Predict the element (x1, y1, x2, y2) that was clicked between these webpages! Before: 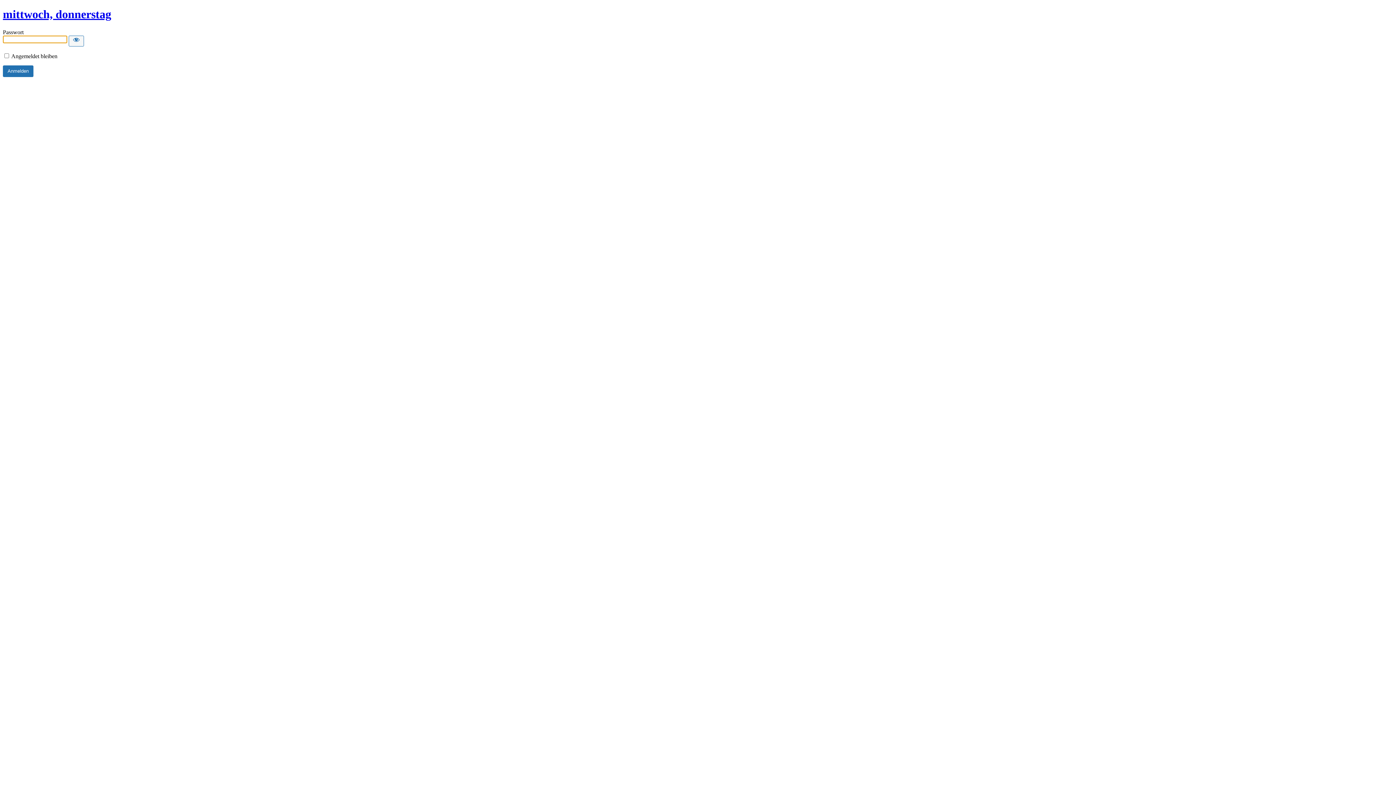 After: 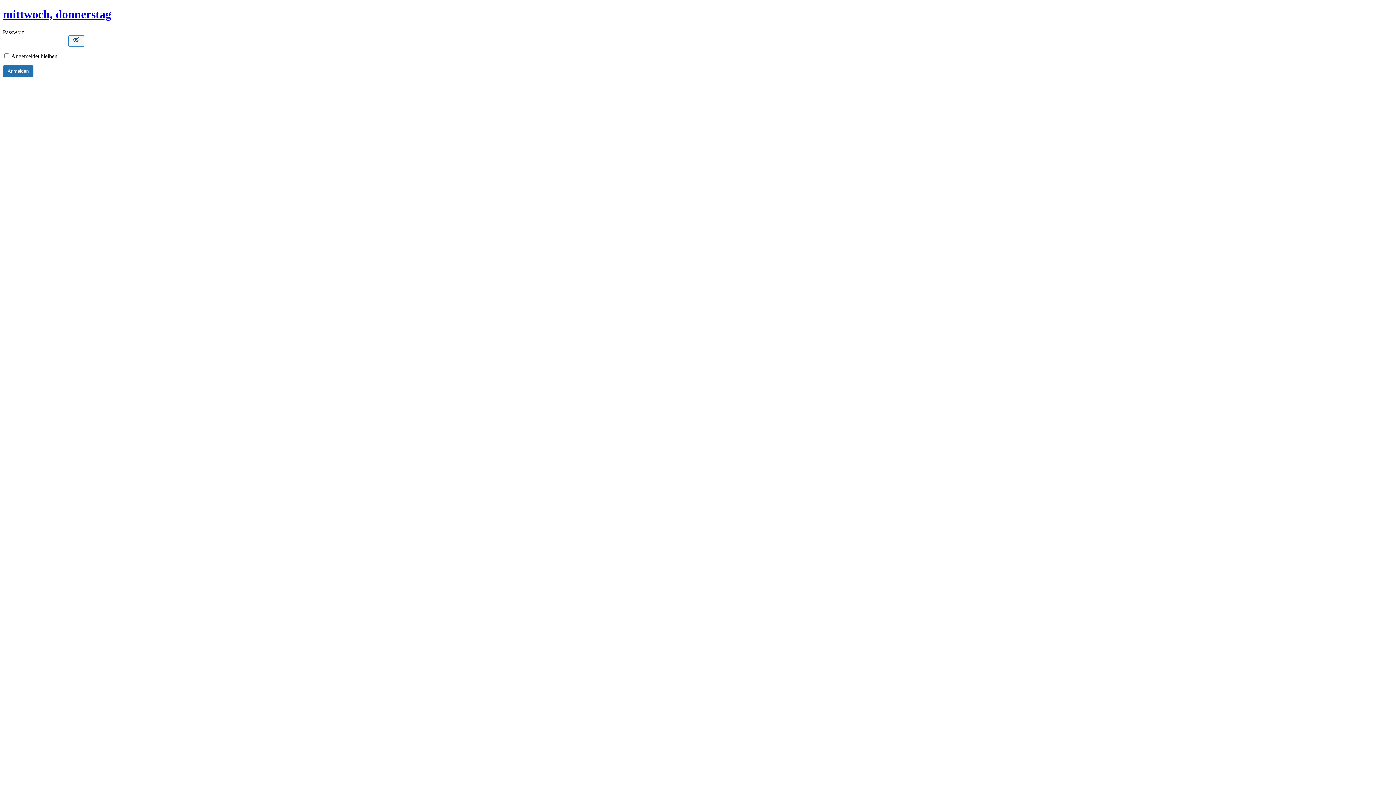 Action: bbox: (68, 35, 84, 46) label: Show password